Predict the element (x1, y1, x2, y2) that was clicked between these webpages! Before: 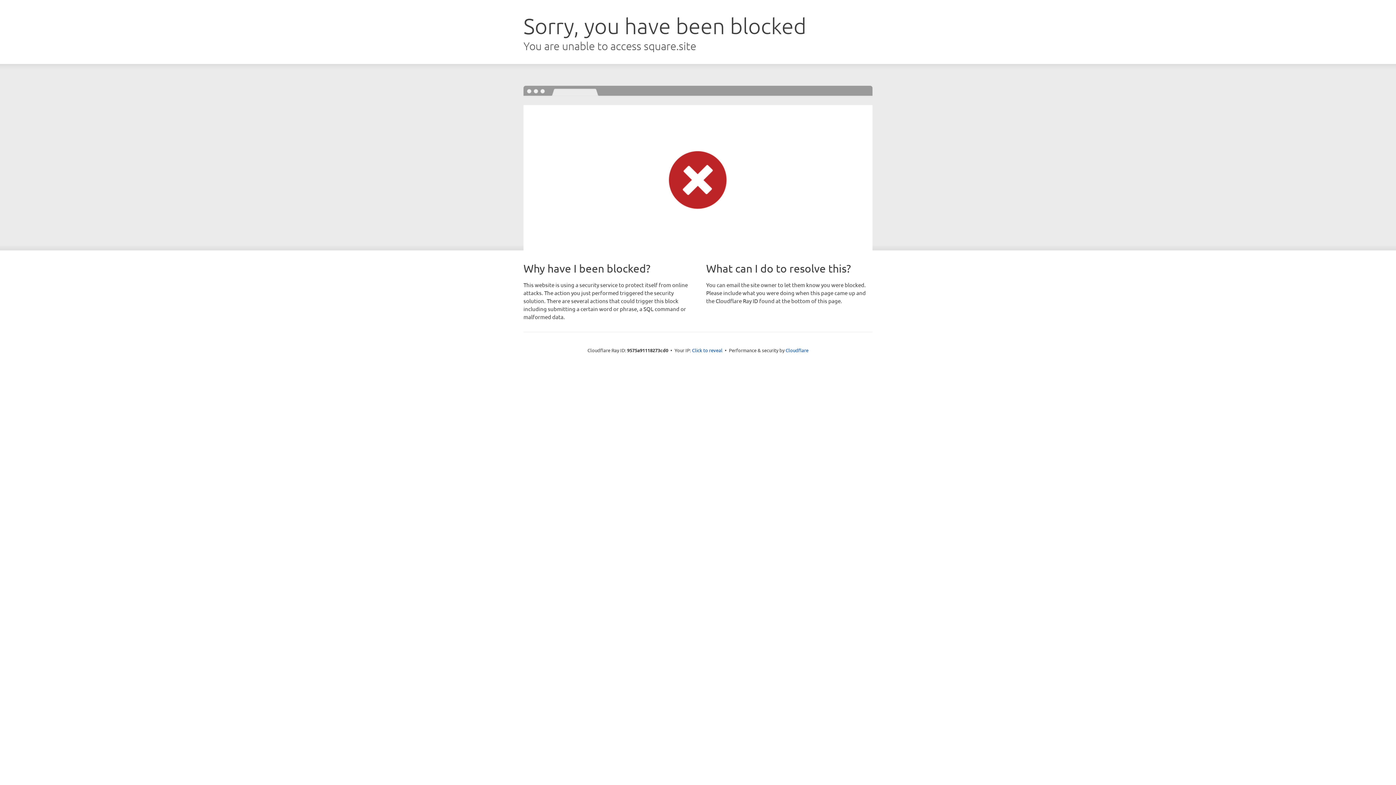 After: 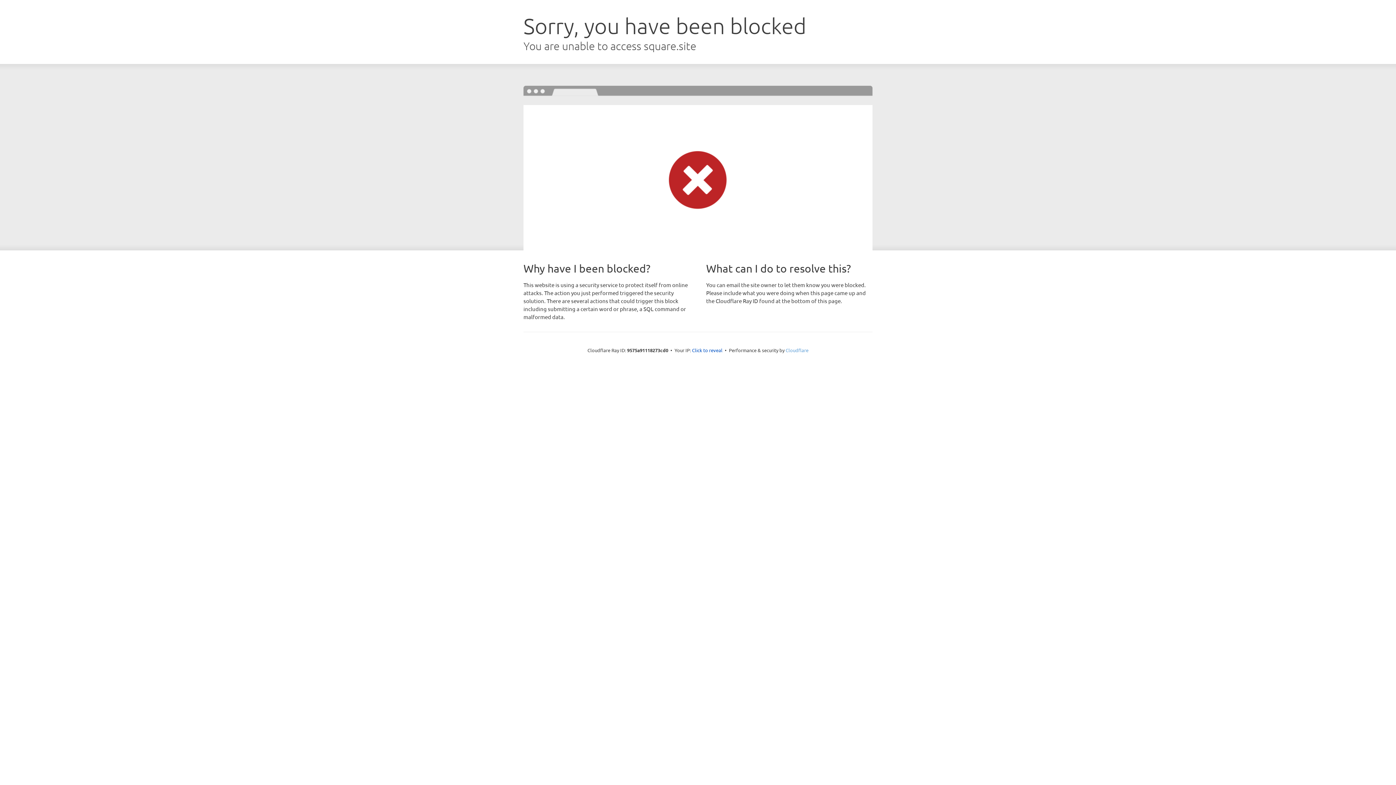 Action: label: Cloudflare bbox: (785, 347, 808, 353)